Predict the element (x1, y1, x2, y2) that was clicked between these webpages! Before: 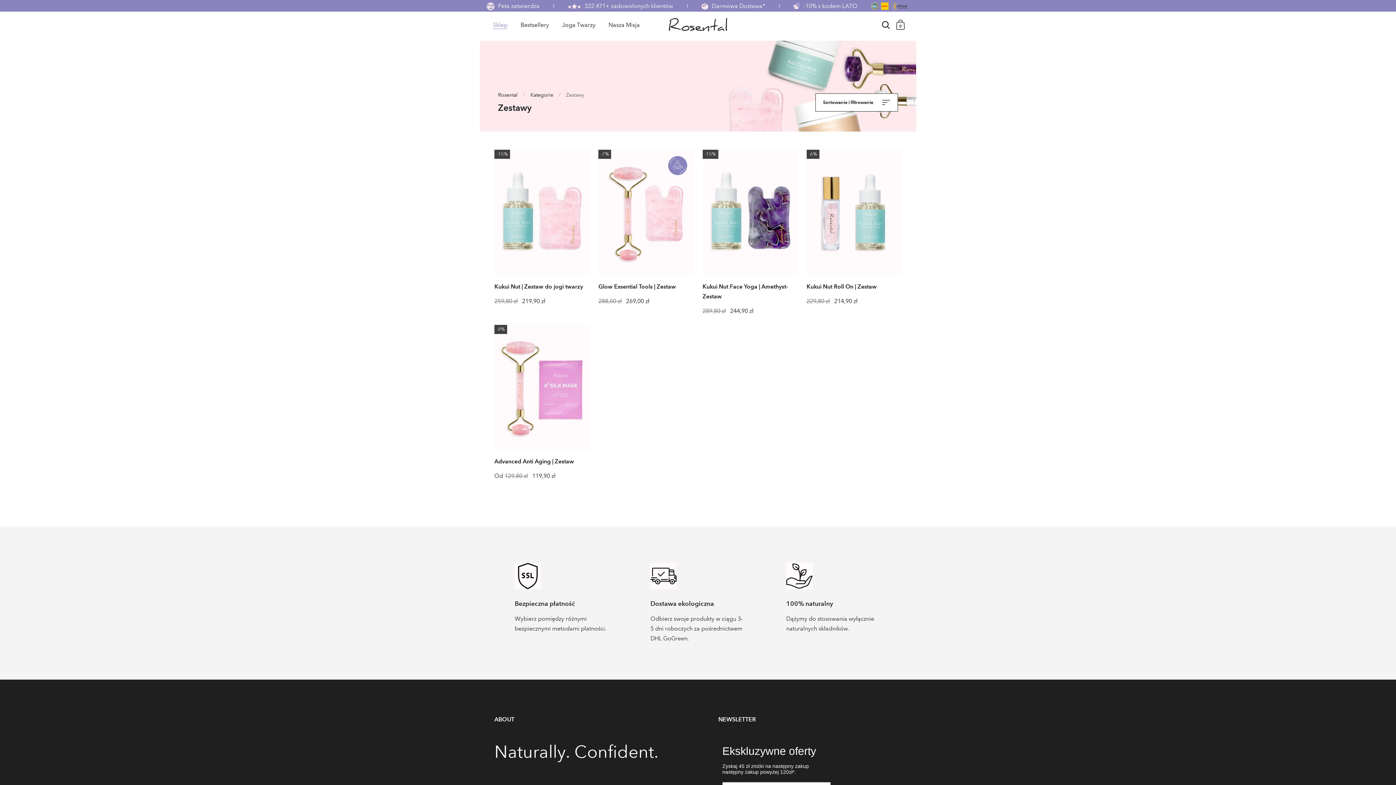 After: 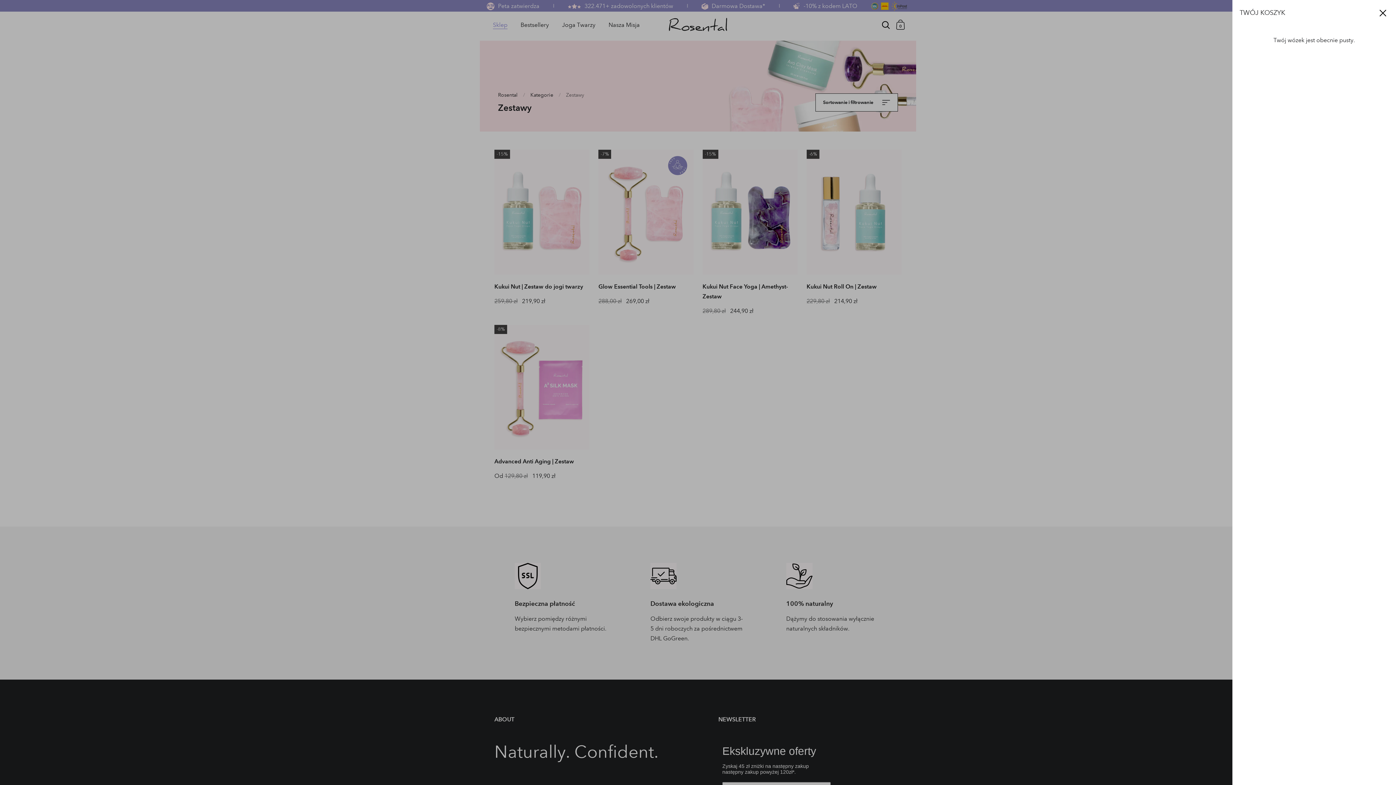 Action: label: TWÓJ KOSZYK bbox: (894, 17, 907, 30)